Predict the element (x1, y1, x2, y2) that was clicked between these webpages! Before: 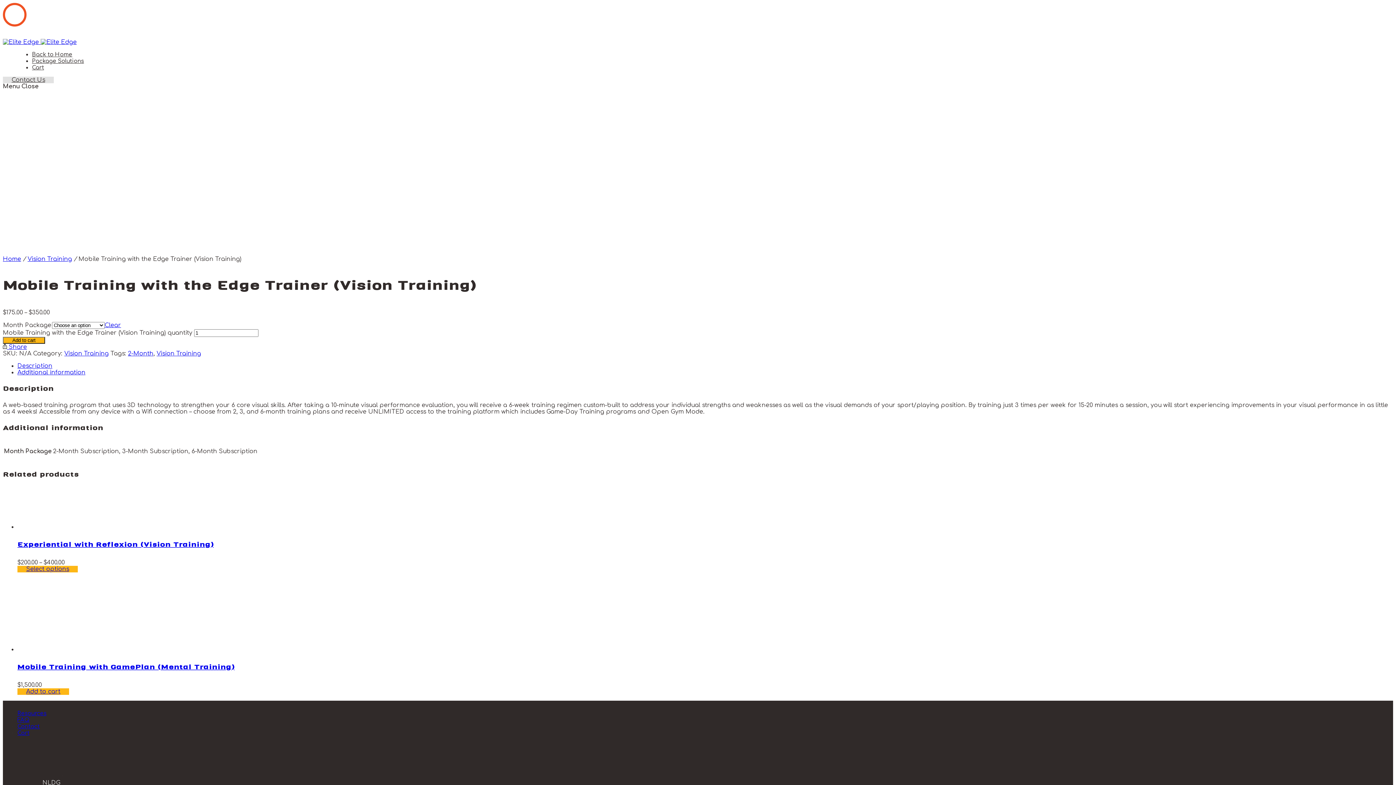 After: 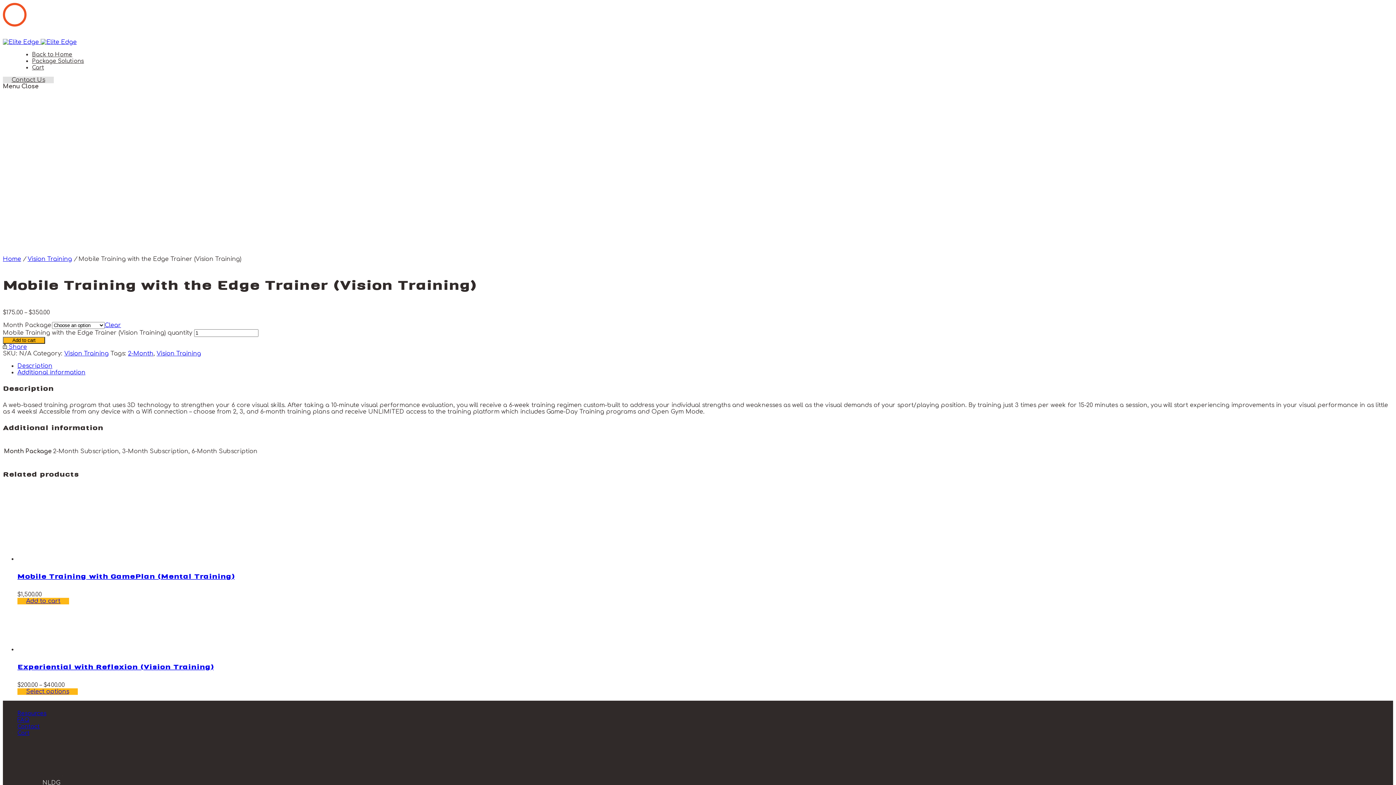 Action: label: Add to cart bbox: (2, 337, 45, 344)